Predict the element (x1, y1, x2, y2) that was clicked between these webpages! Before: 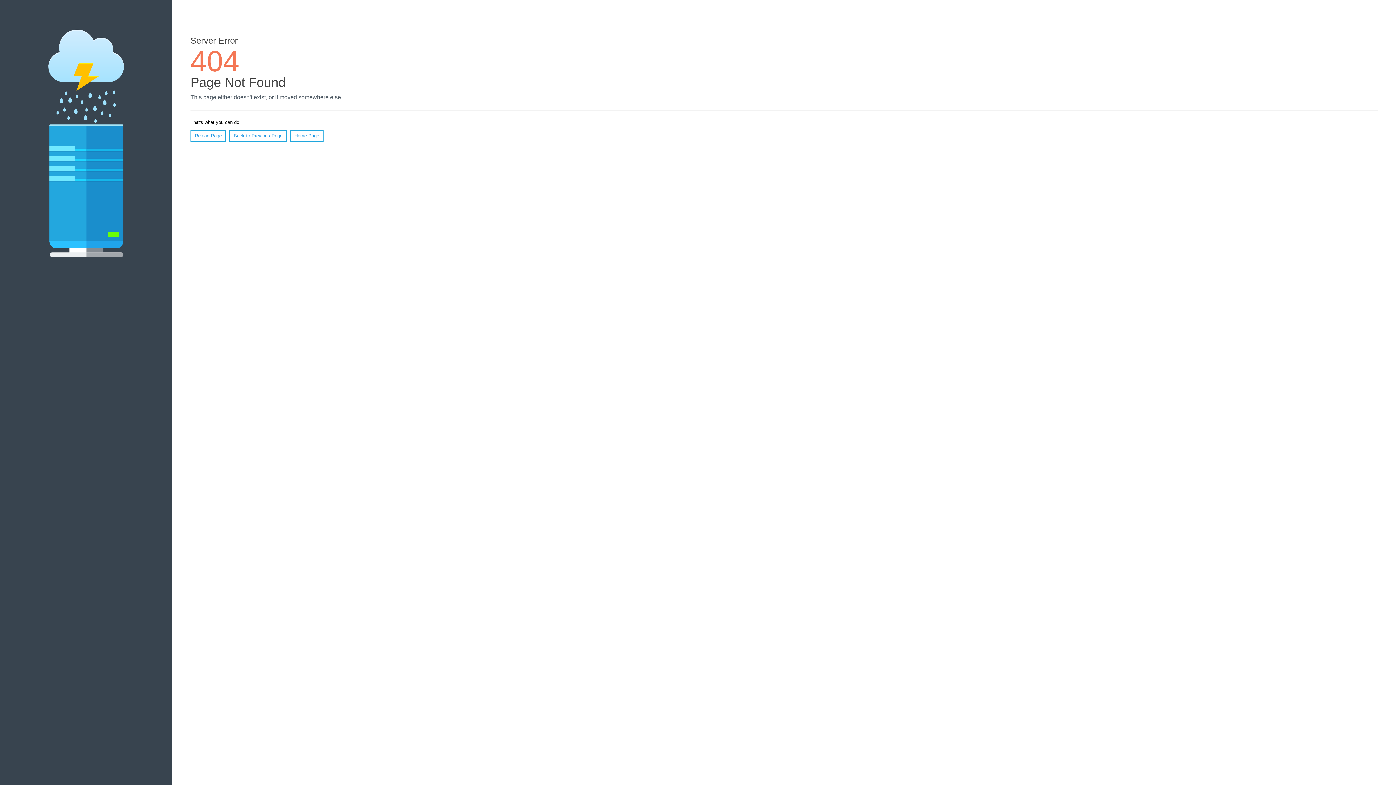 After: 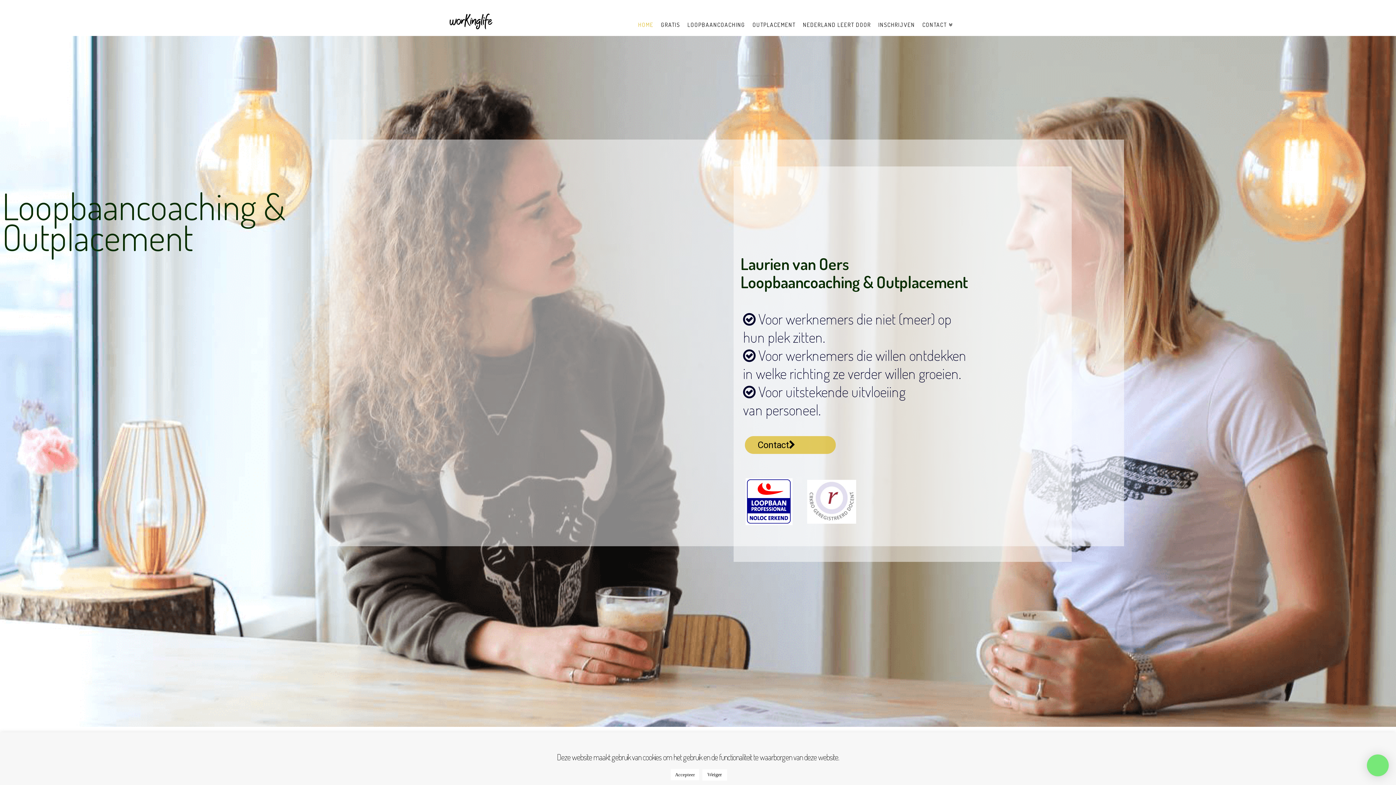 Action: bbox: (290, 130, 323, 141) label: Home Page